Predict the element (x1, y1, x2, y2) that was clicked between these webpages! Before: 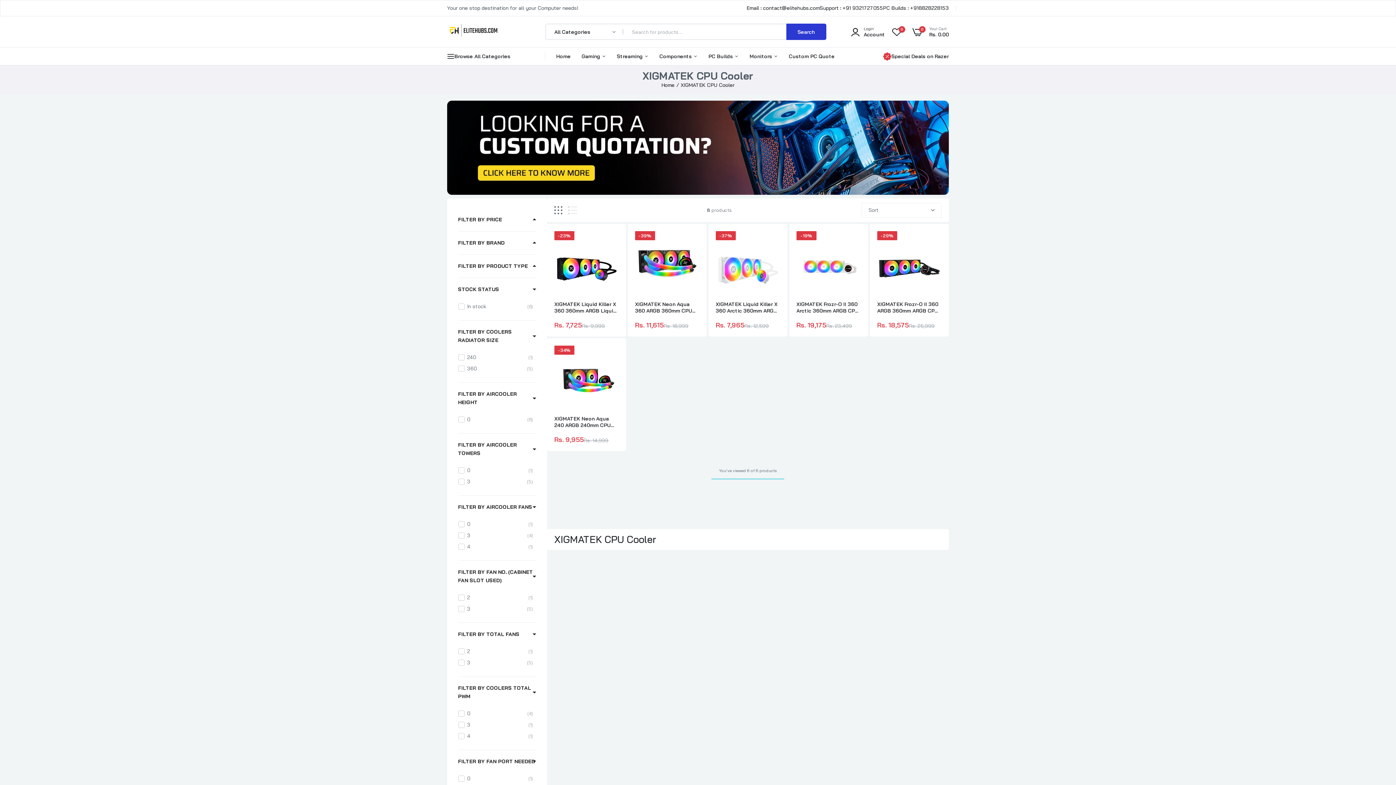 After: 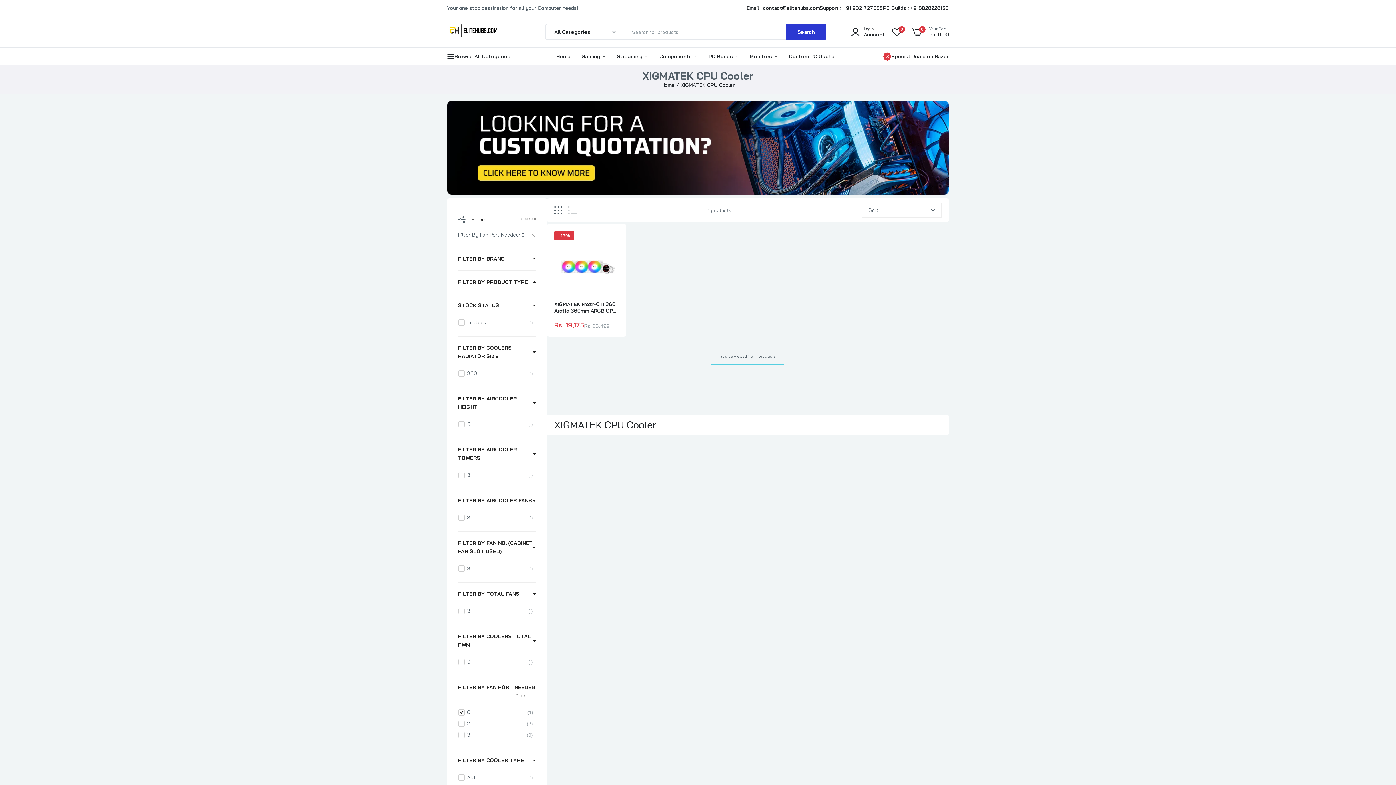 Action: bbox: (458, 774, 533, 783) label: 0
1